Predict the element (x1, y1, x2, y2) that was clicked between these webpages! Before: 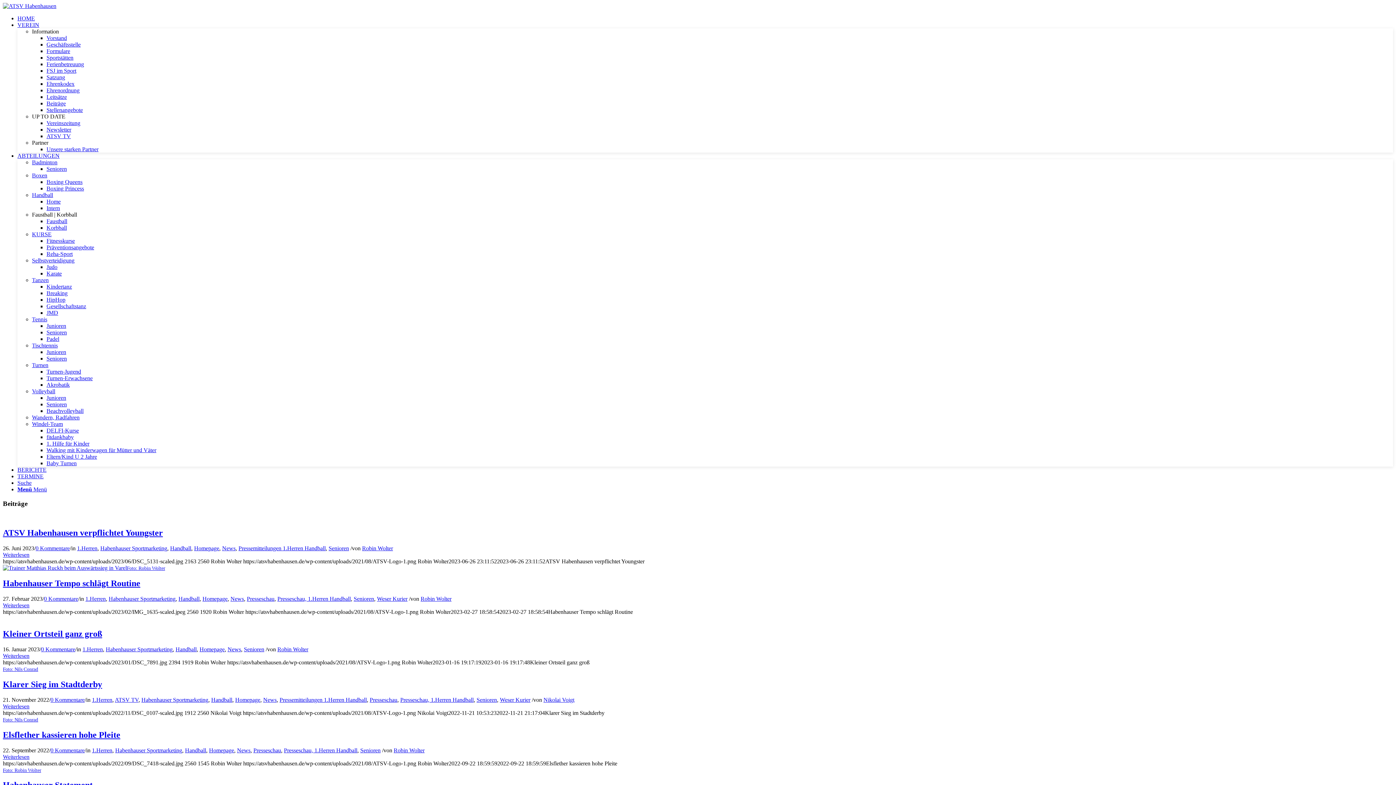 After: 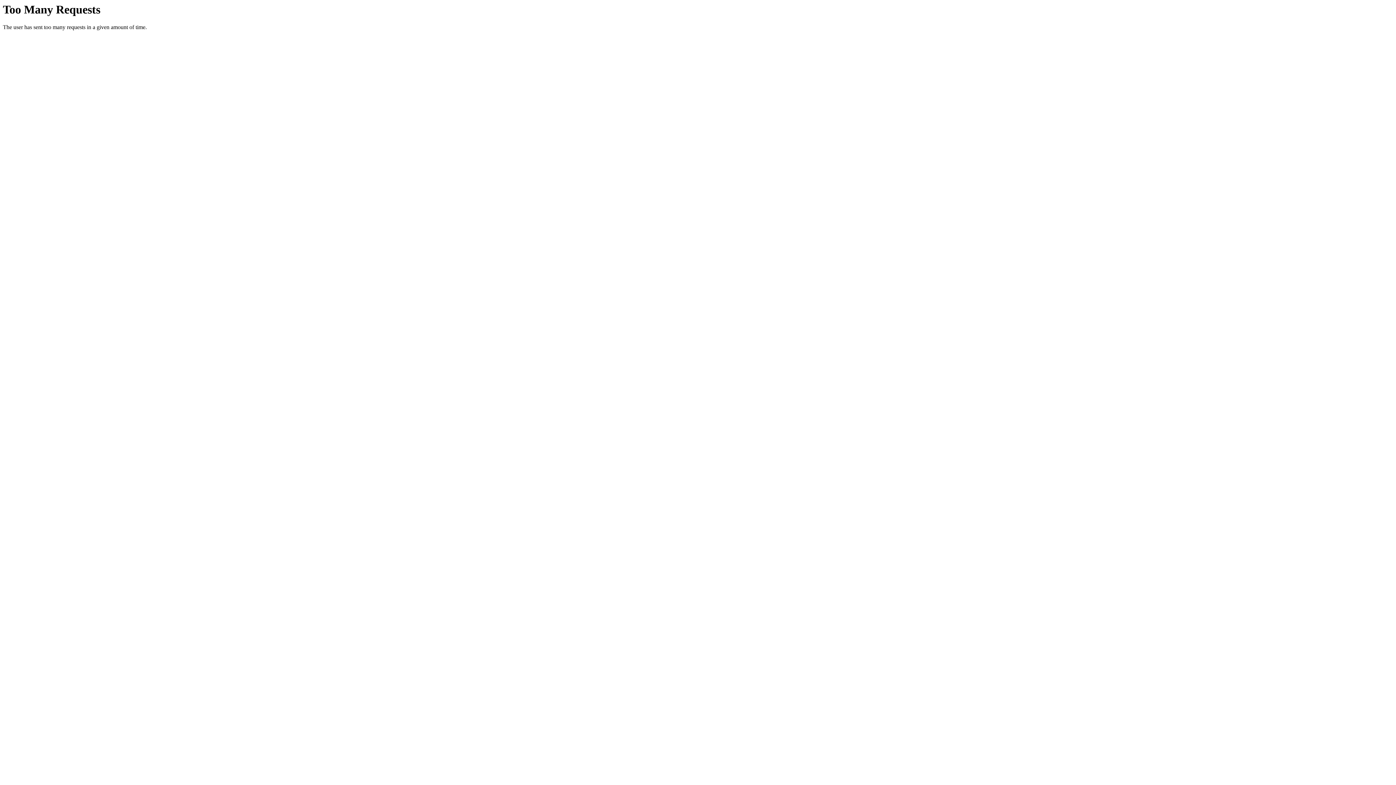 Action: label: Foto: Nils Conrad bbox: (2, 716, 38, 722)